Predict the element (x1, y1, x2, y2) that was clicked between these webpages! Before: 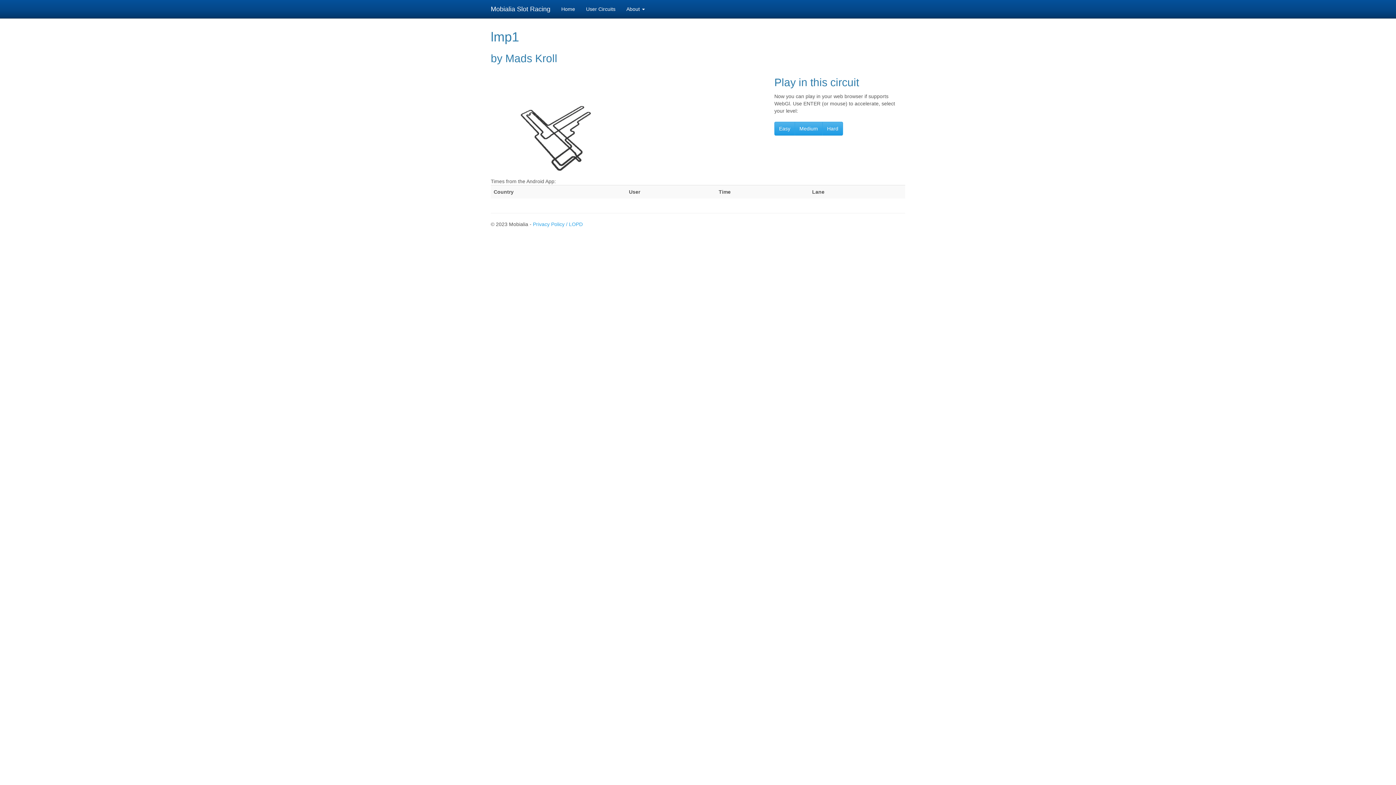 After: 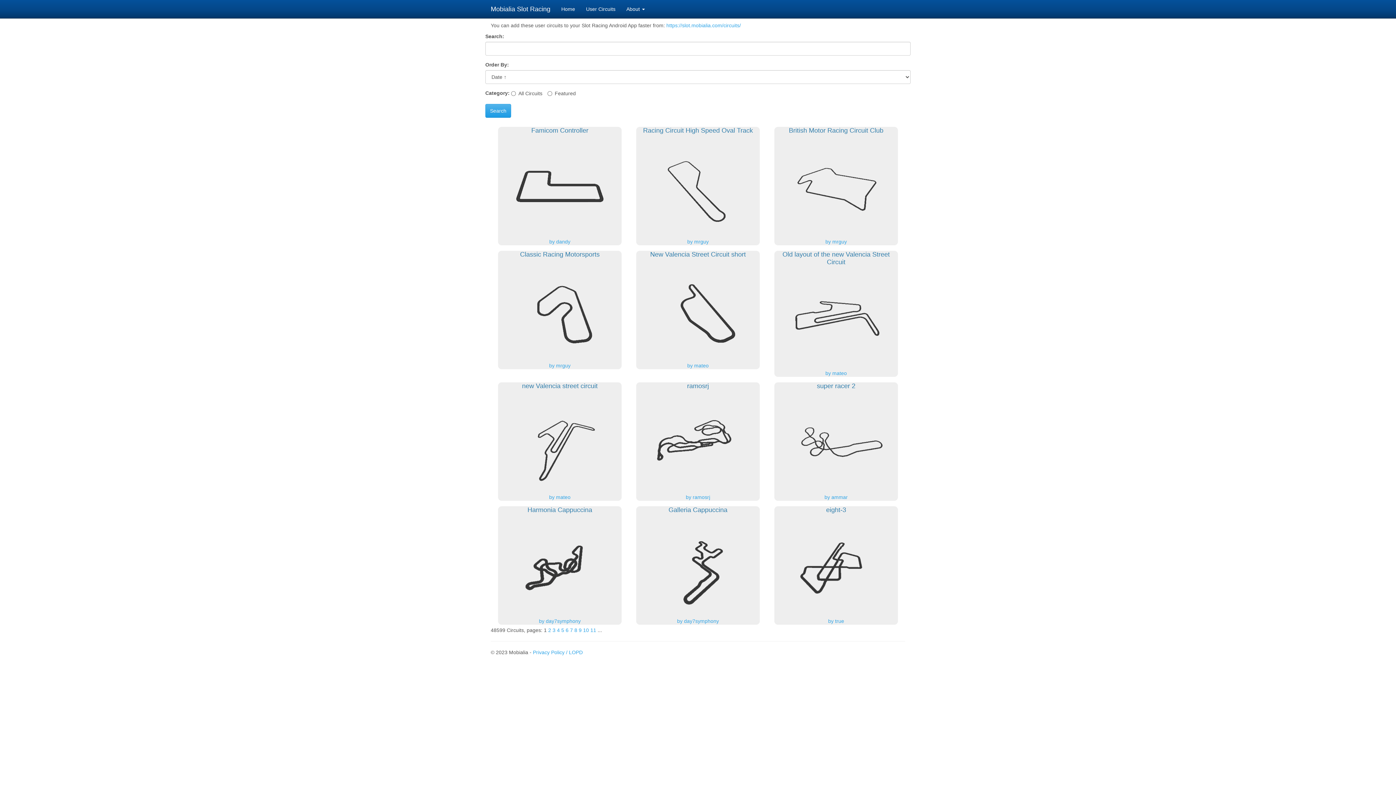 Action: bbox: (580, 0, 621, 18) label: User Circuits